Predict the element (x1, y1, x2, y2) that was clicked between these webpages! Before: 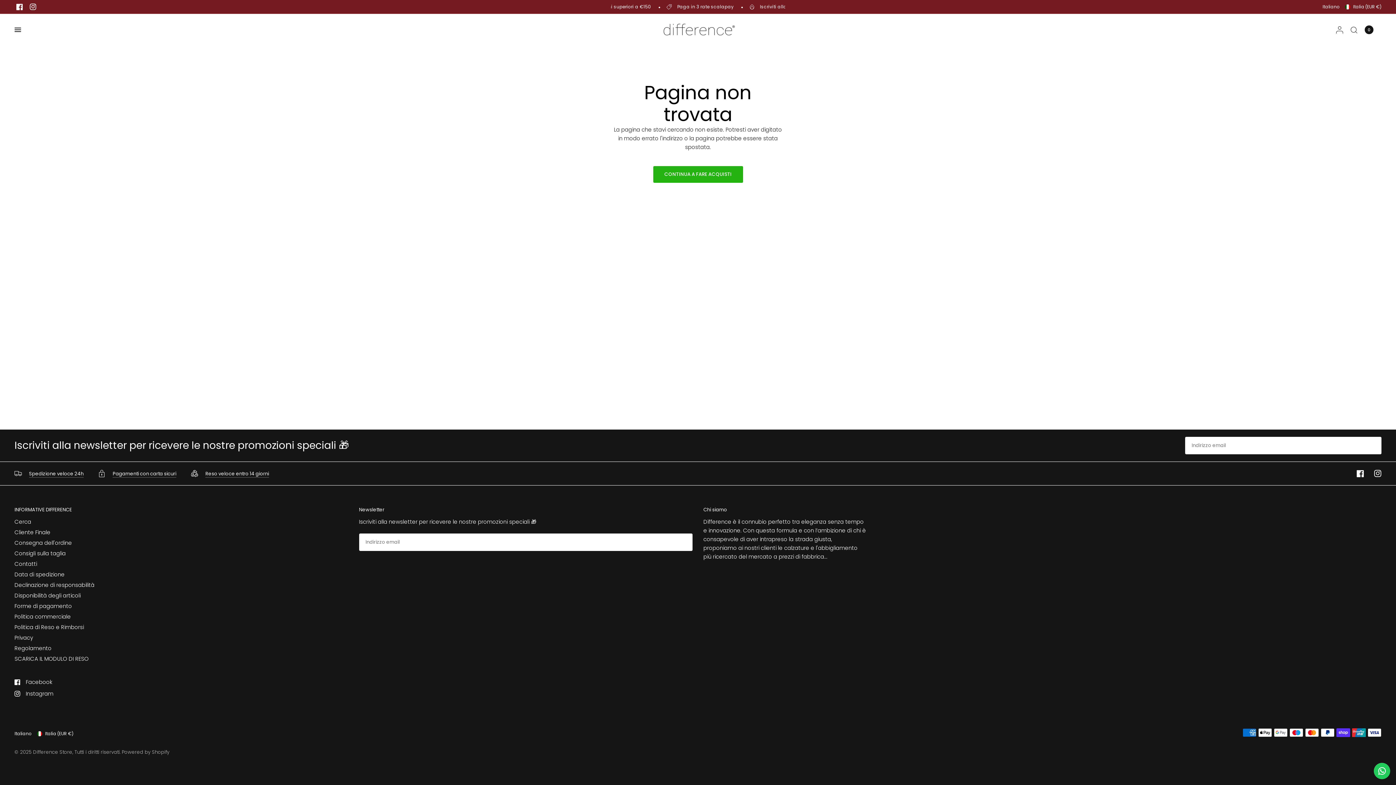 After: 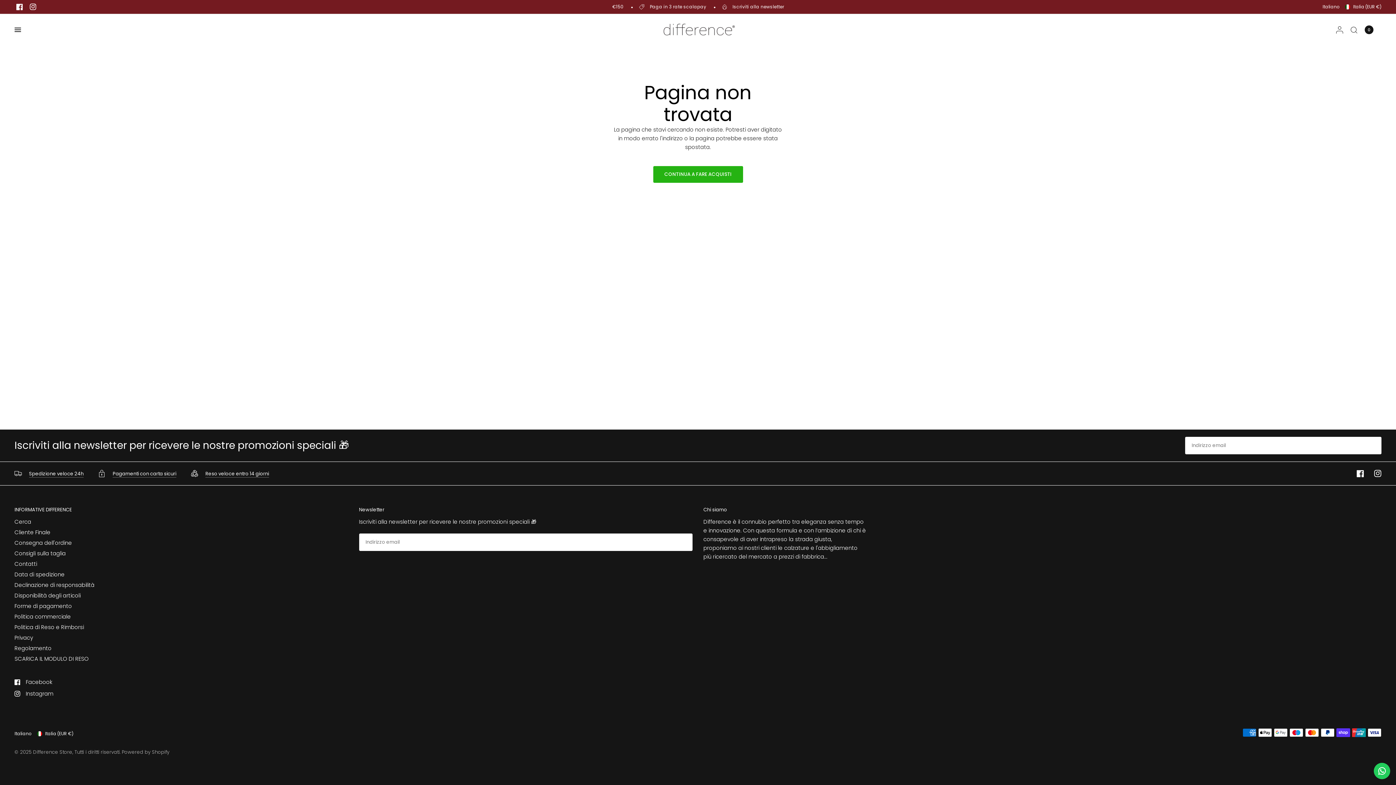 Action: bbox: (26, 0, 40, 13)